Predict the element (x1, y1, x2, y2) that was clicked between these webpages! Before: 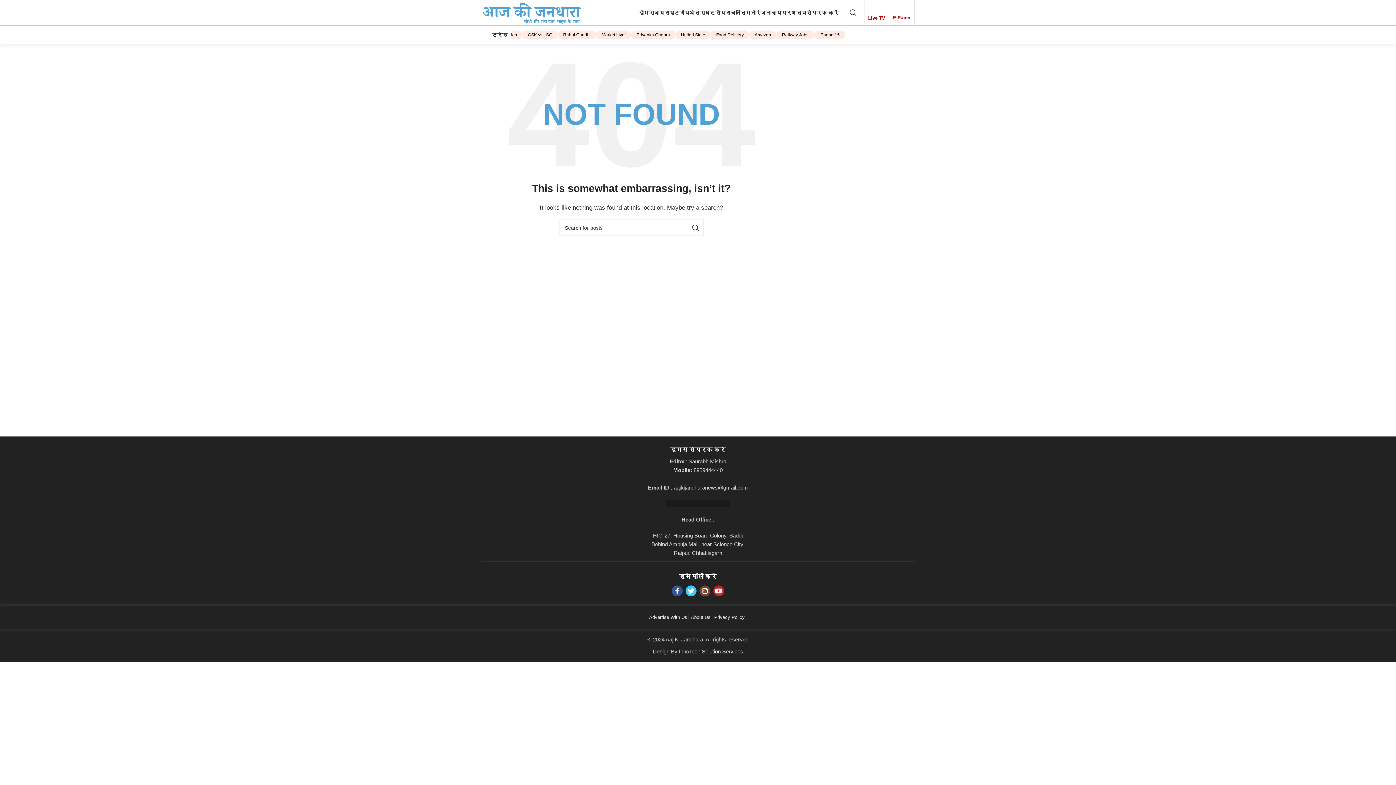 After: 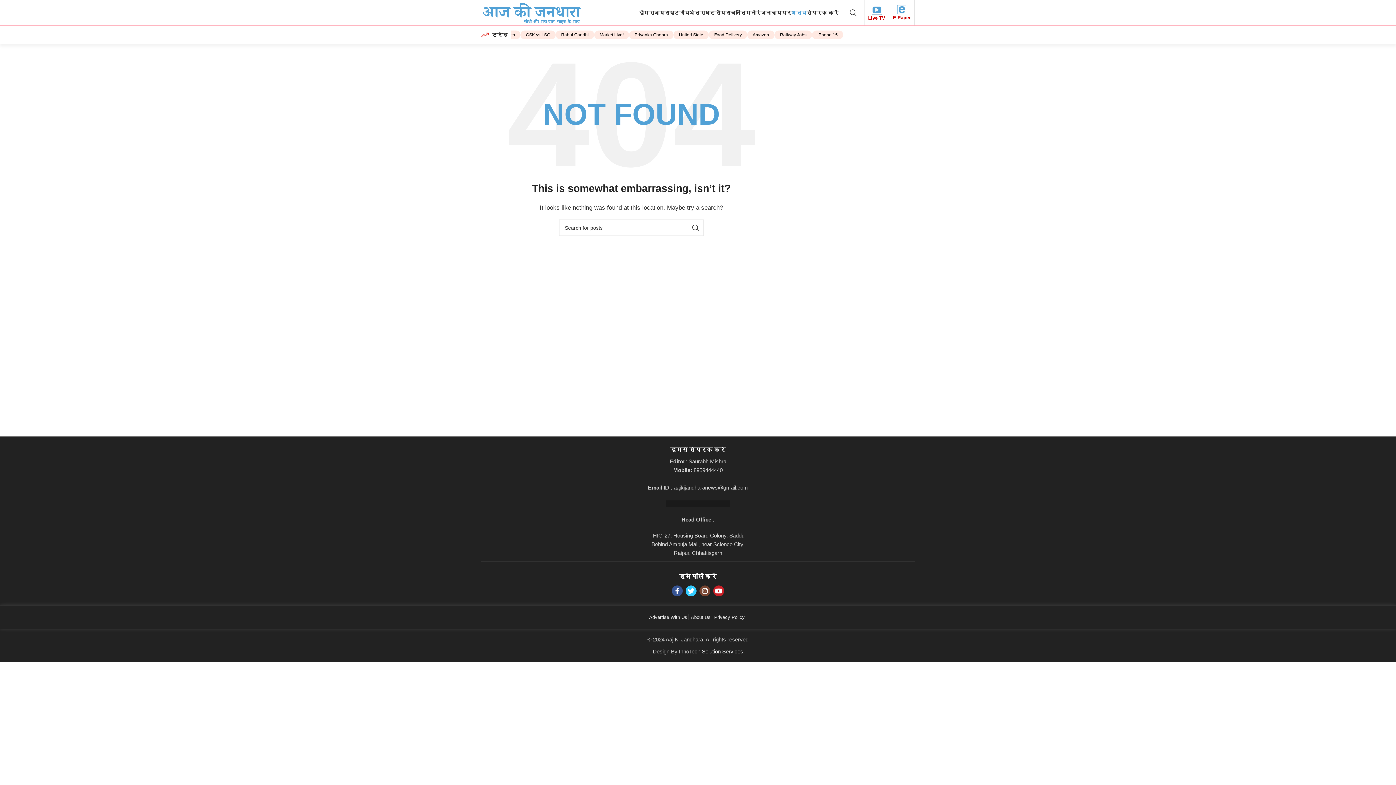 Action: label: अन्य bbox: (791, 5, 806, 20)